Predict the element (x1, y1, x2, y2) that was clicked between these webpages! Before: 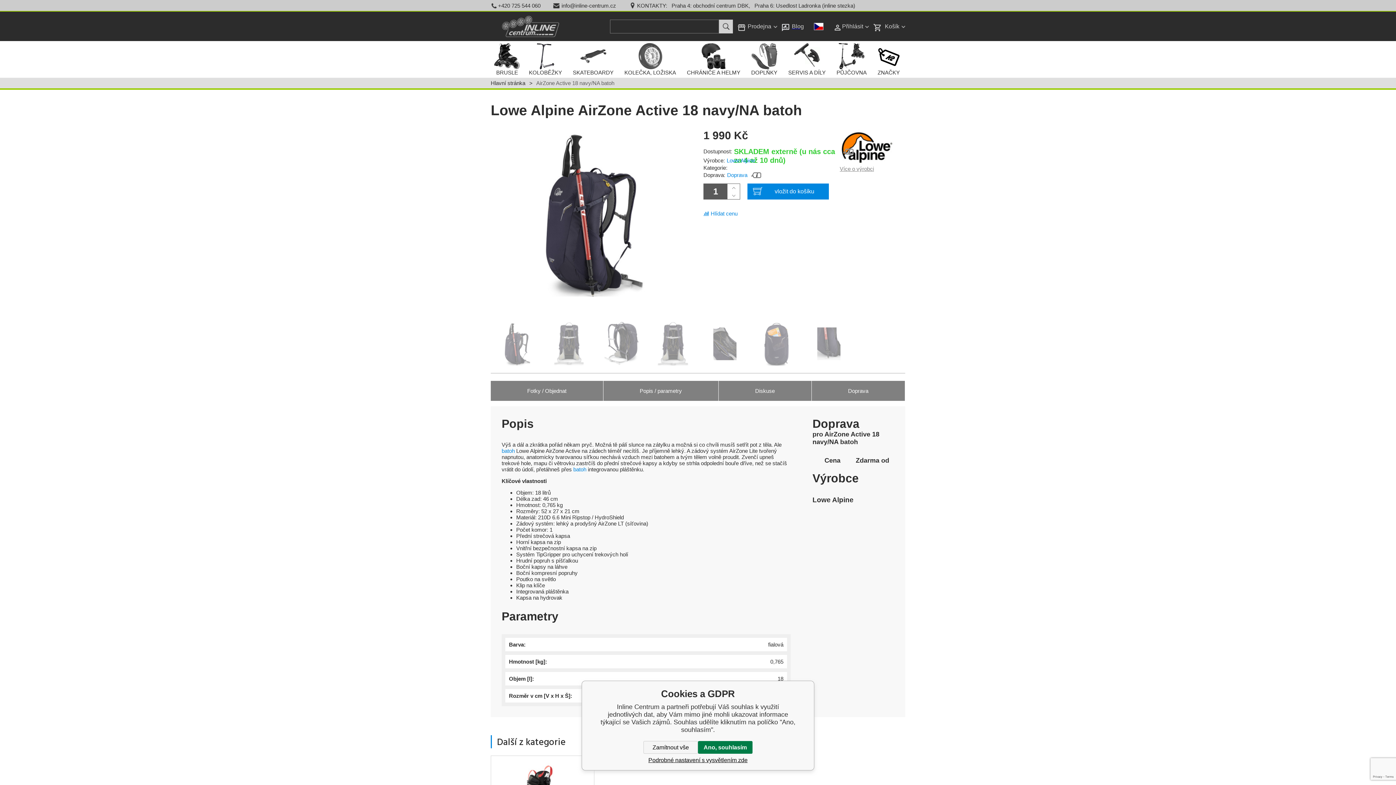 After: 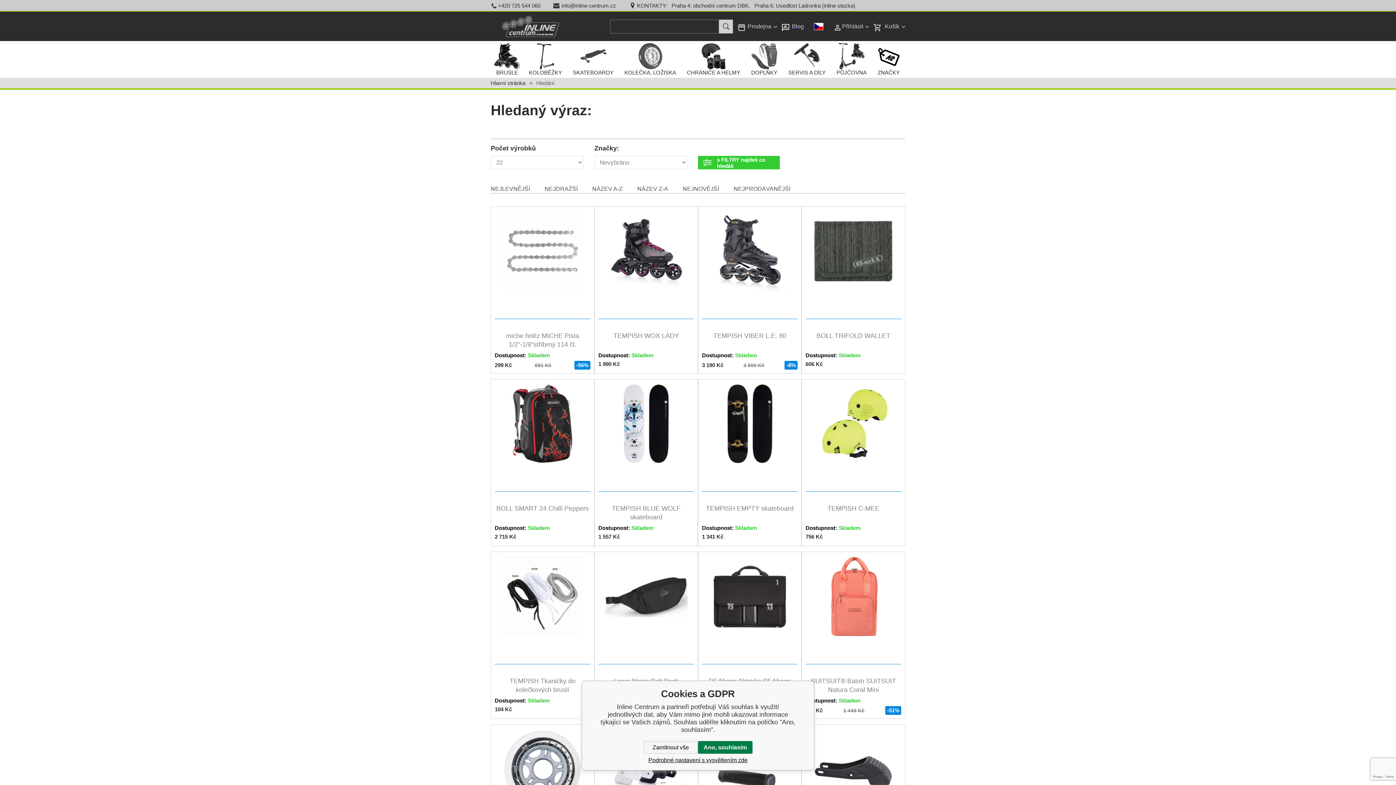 Action: bbox: (719, 19, 733, 33)